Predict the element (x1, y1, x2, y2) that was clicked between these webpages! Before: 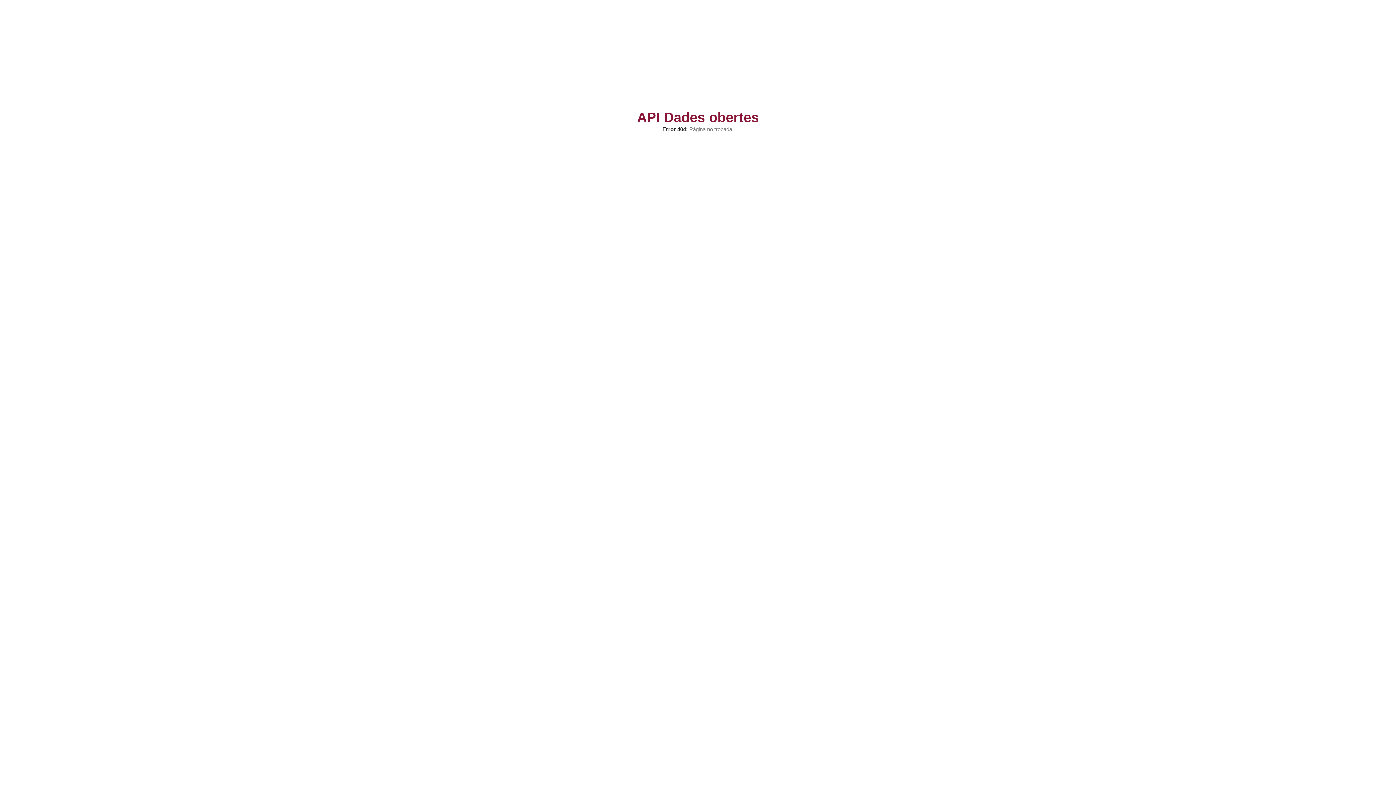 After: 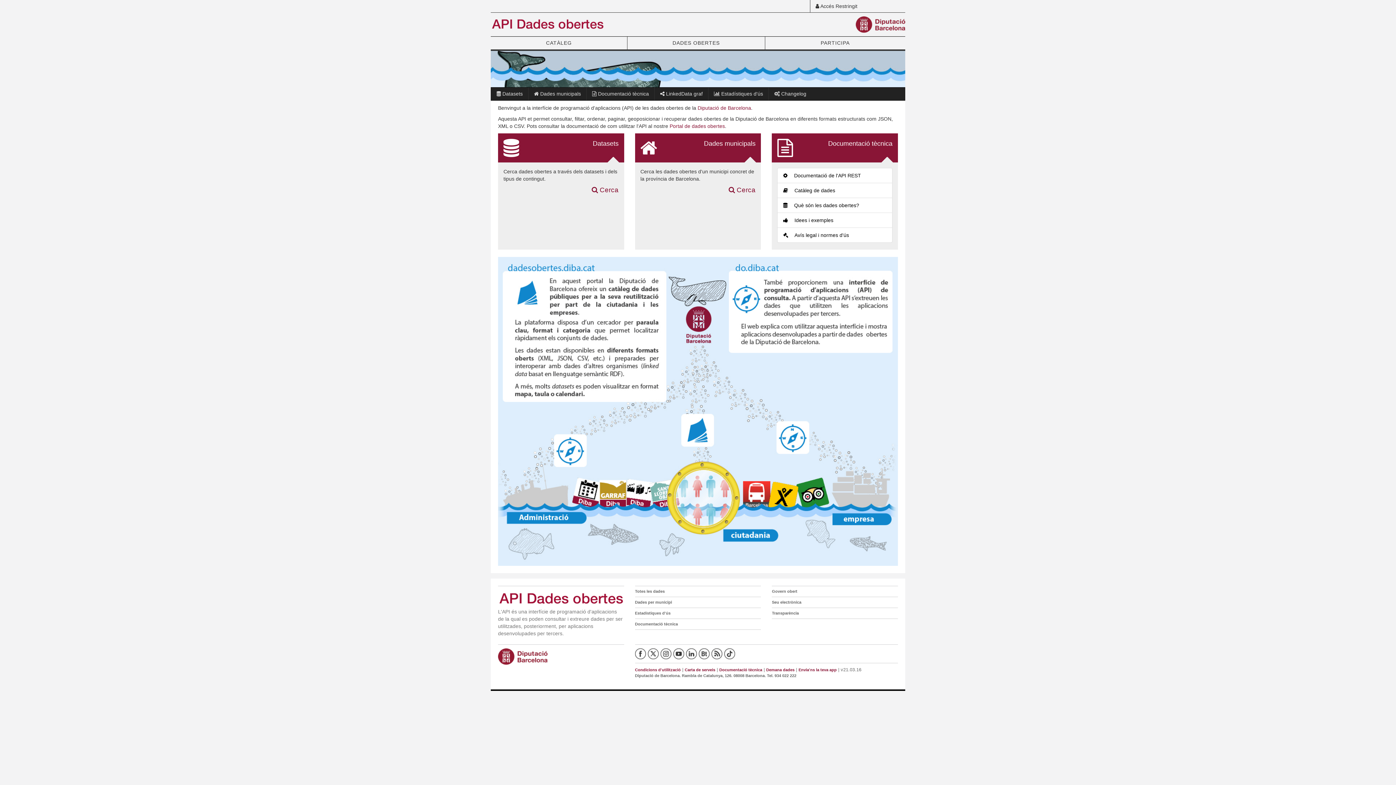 Action: bbox: (627, 113, 769, 121) label: API Dades obertes